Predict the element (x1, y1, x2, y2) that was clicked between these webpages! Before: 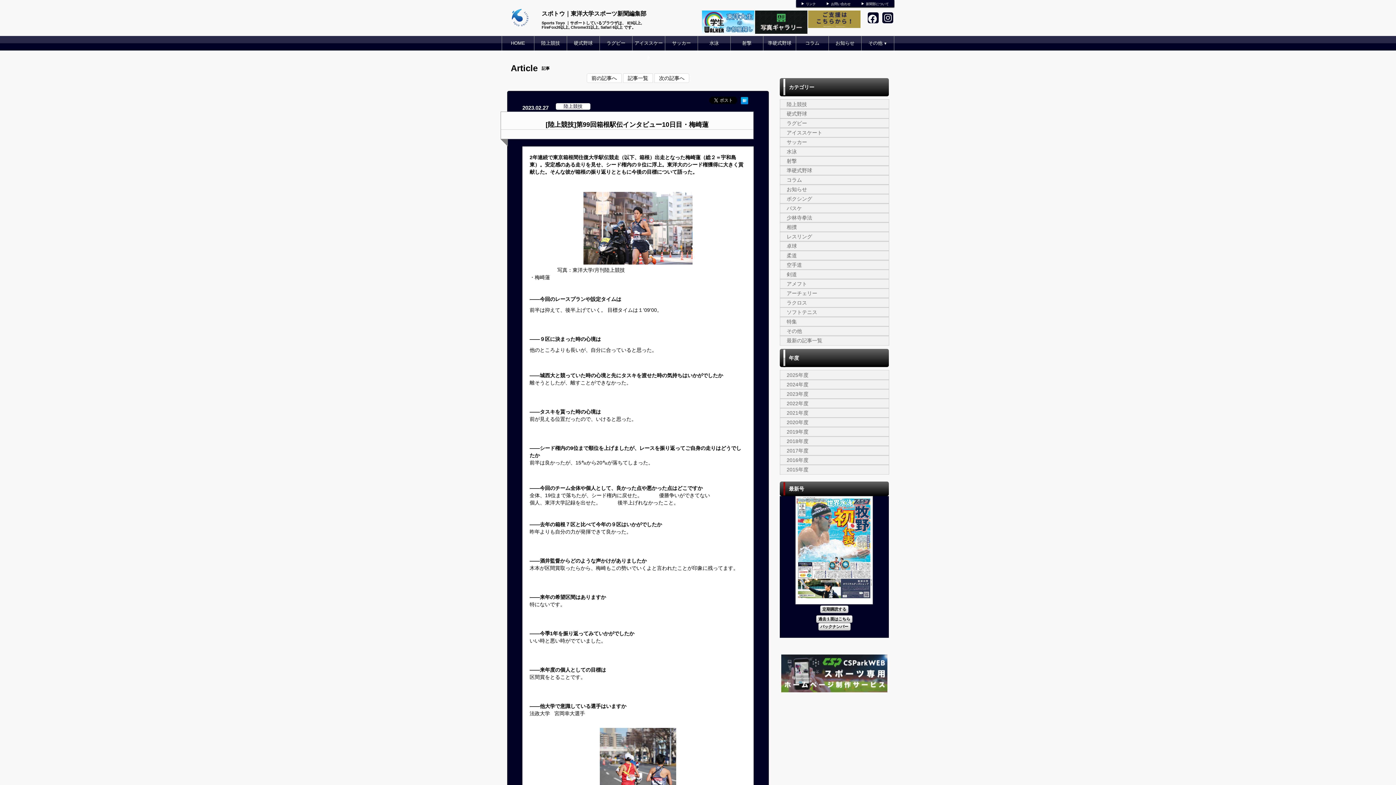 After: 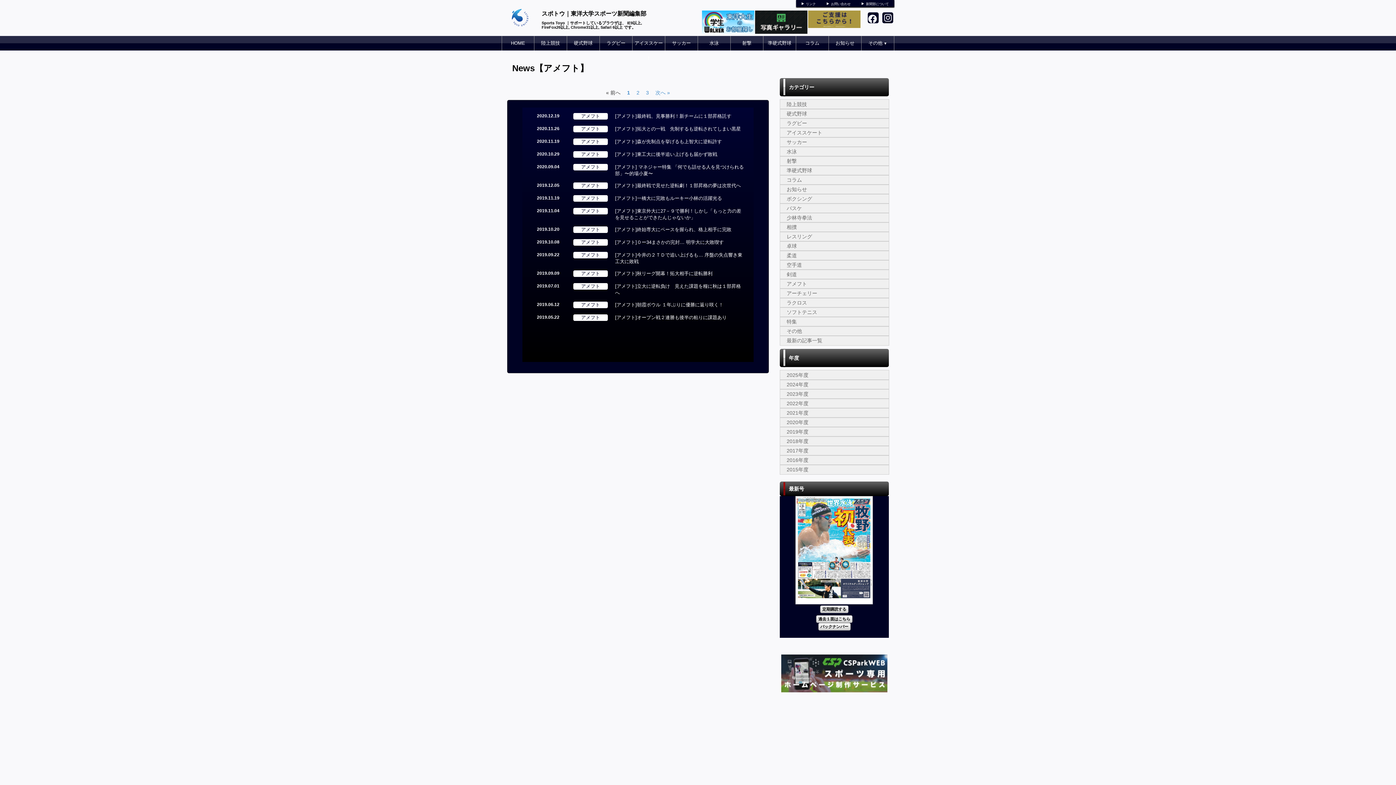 Action: bbox: (786, 281, 807, 286) label: アメフト